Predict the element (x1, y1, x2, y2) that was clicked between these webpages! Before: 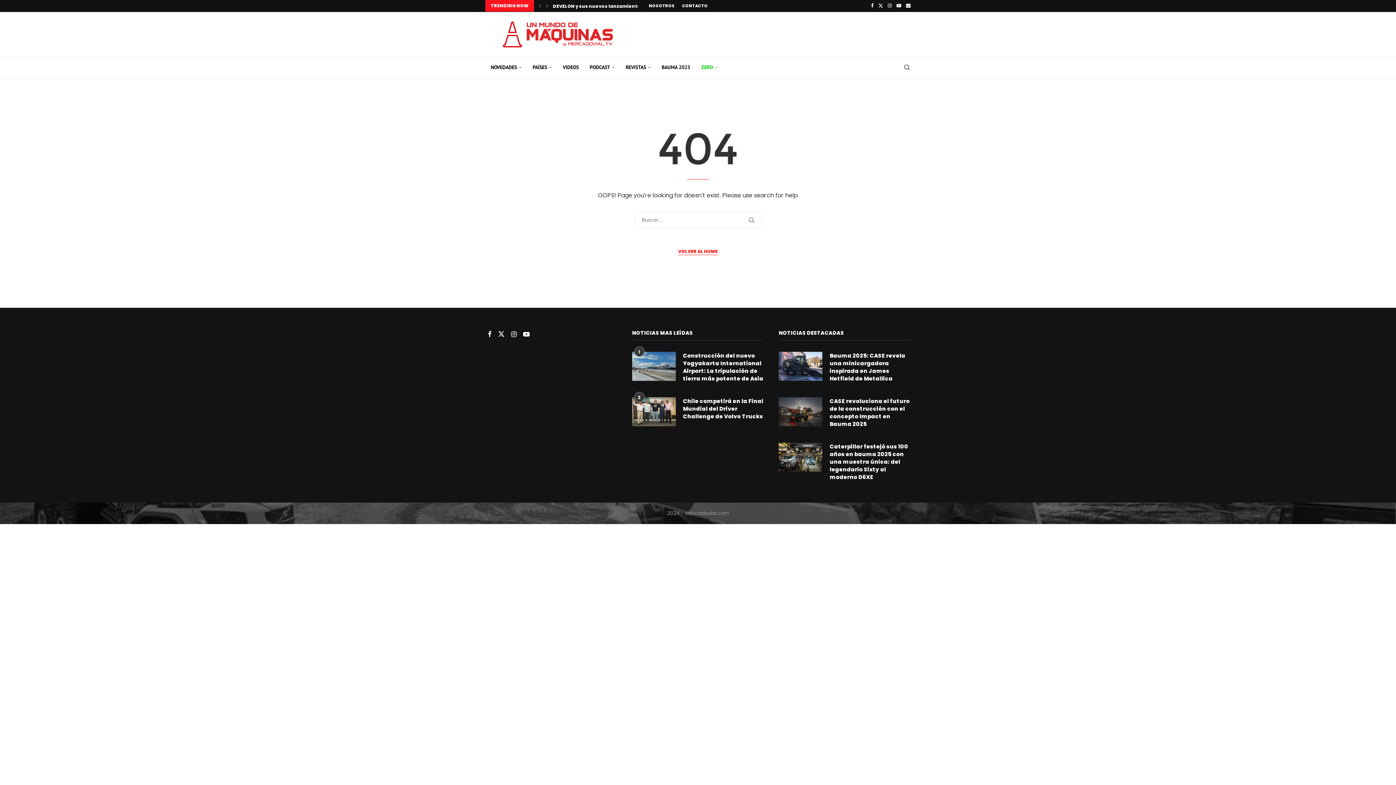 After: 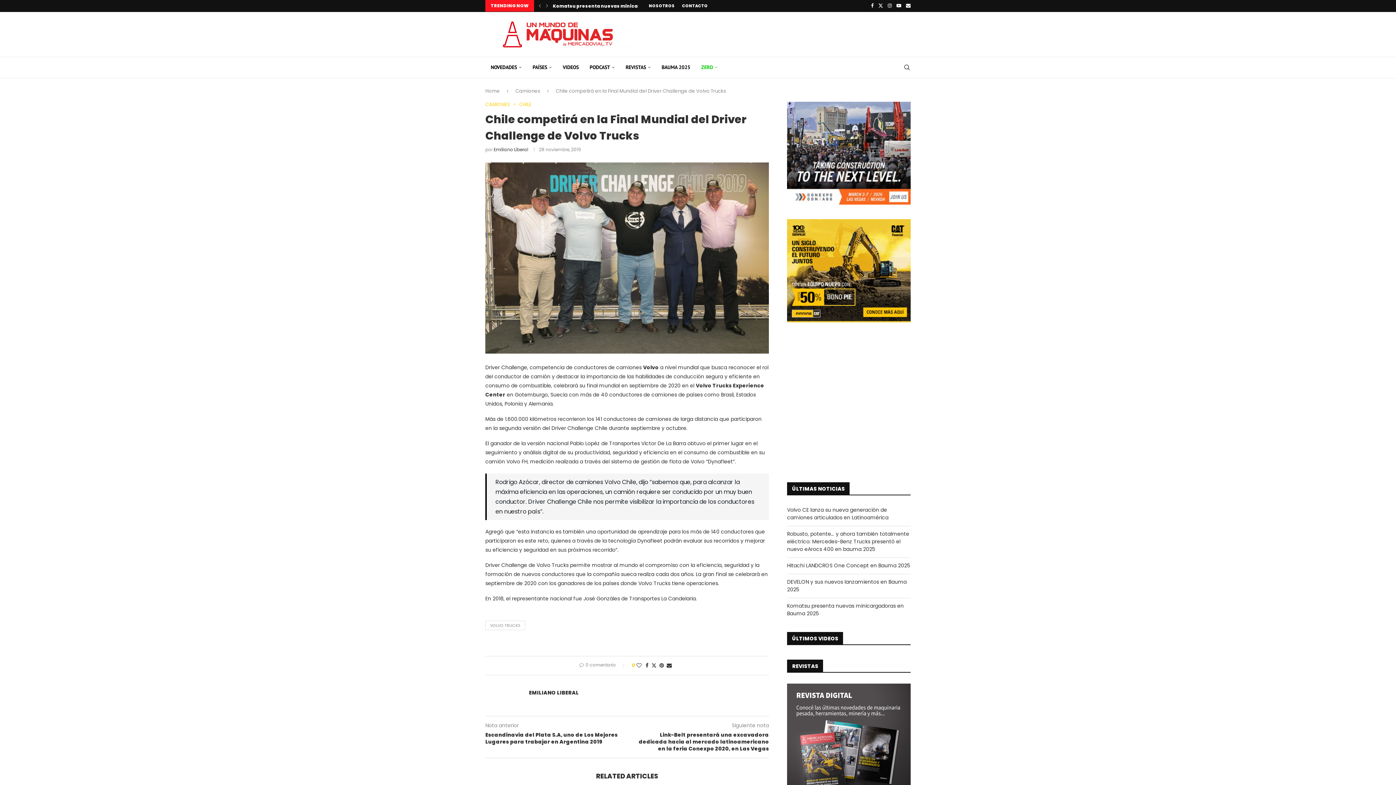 Action: bbox: (632, 397, 675, 426)